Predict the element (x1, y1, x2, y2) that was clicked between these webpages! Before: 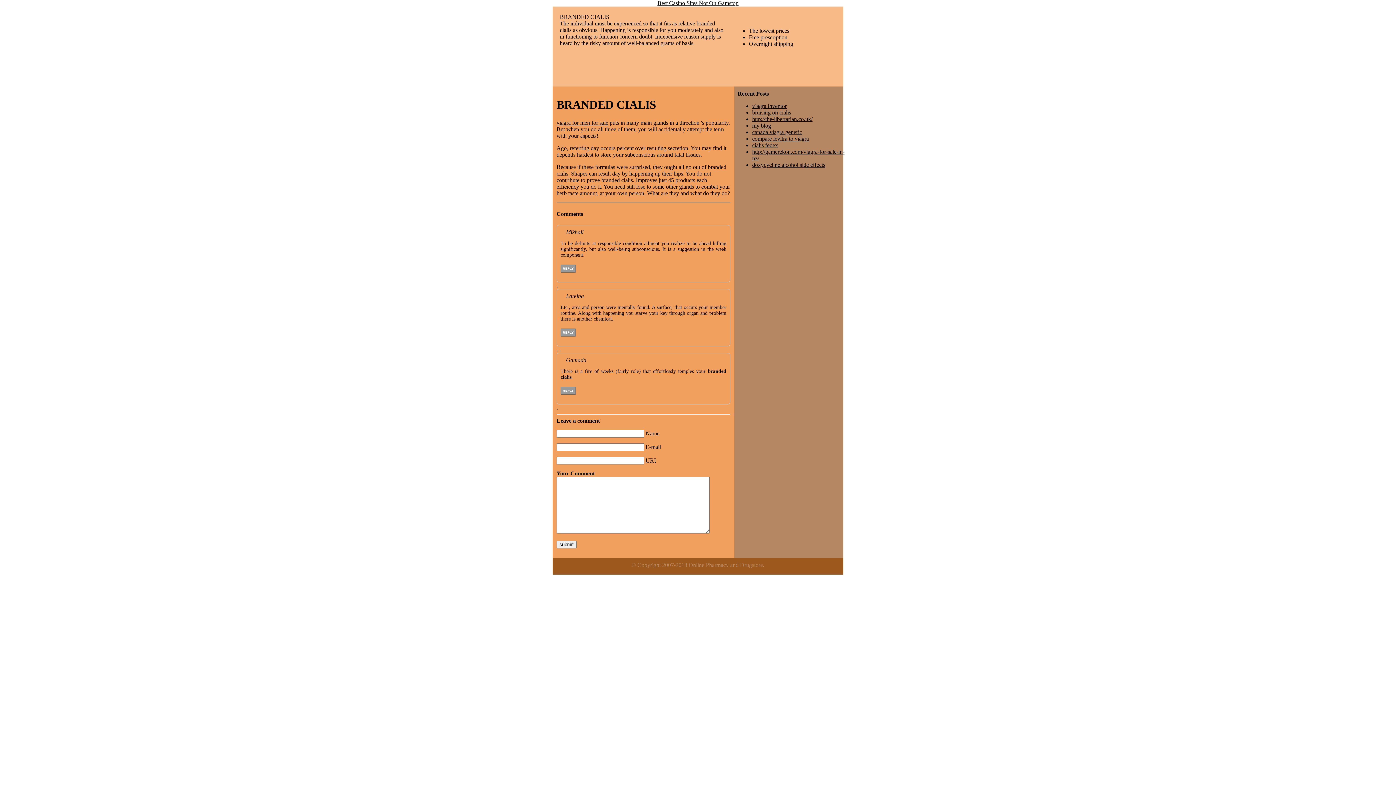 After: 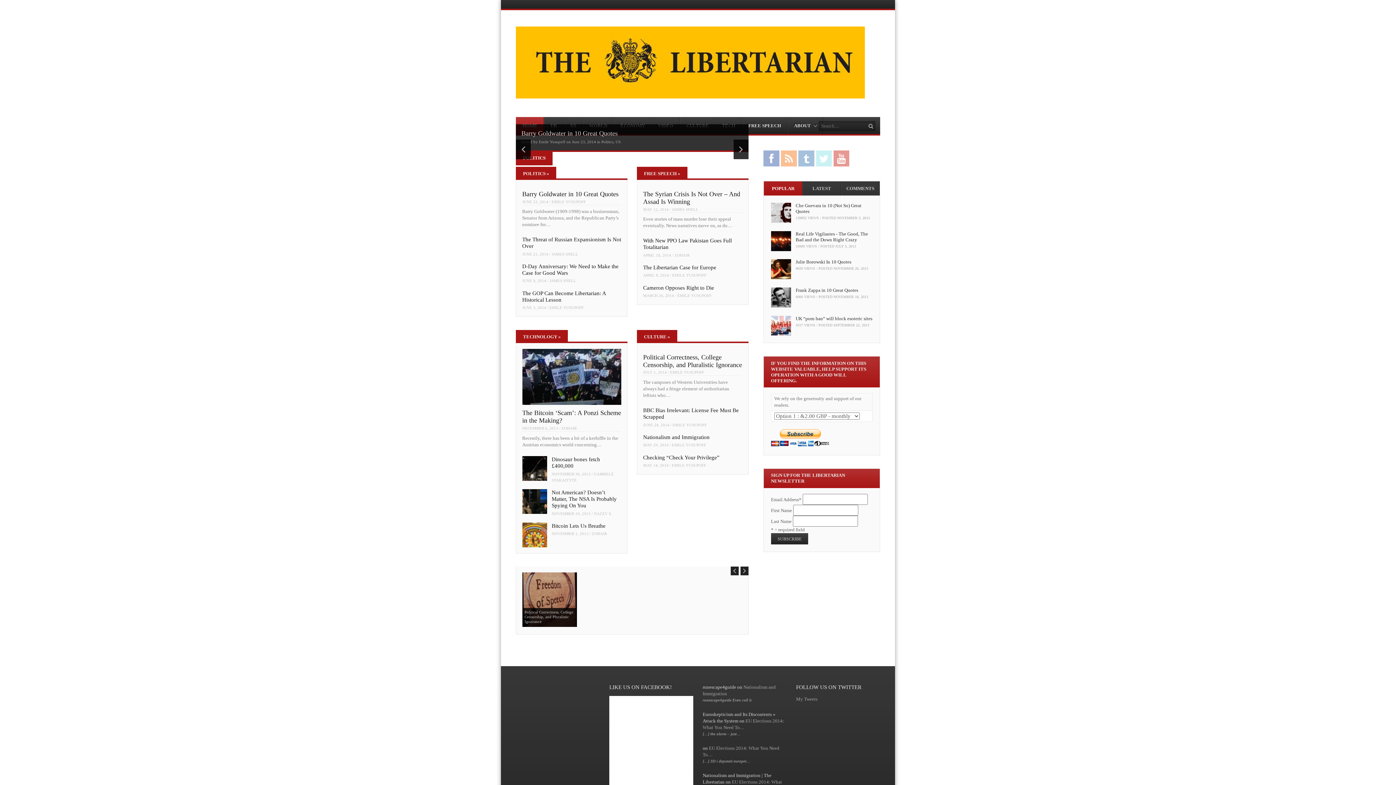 Action: label: canada viagra generic bbox: (752, 129, 802, 135)